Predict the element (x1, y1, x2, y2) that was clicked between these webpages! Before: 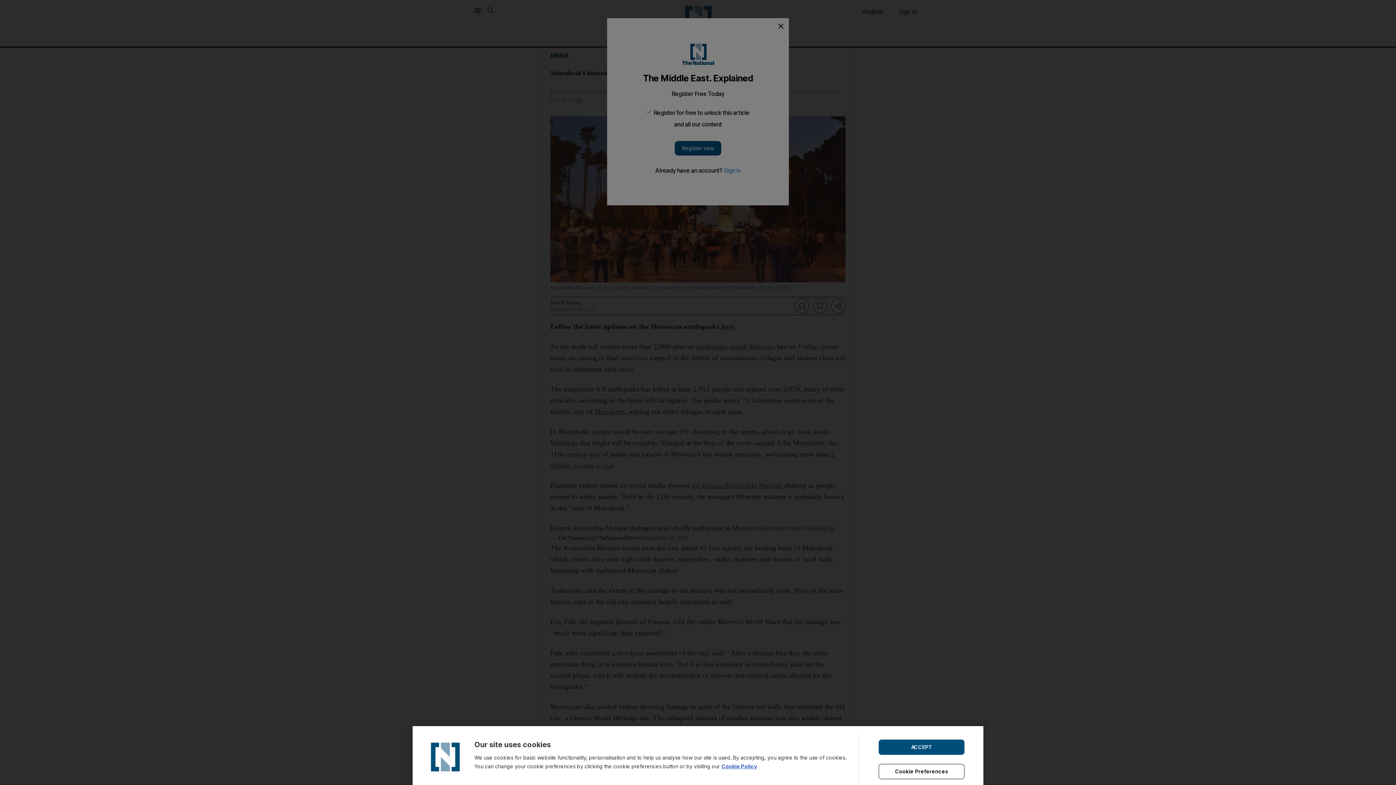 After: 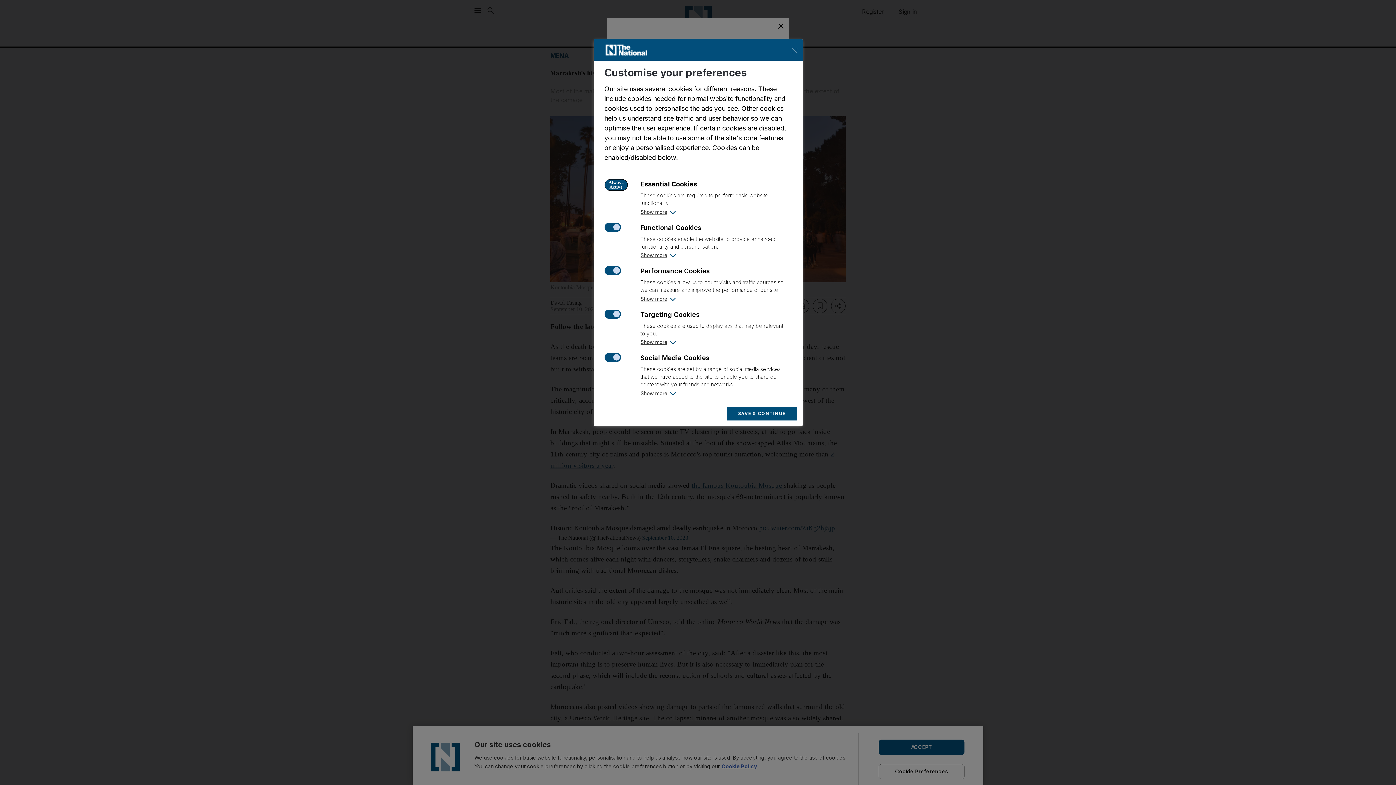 Action: bbox: (878, 764, 964, 779) label: Cookie Preferences